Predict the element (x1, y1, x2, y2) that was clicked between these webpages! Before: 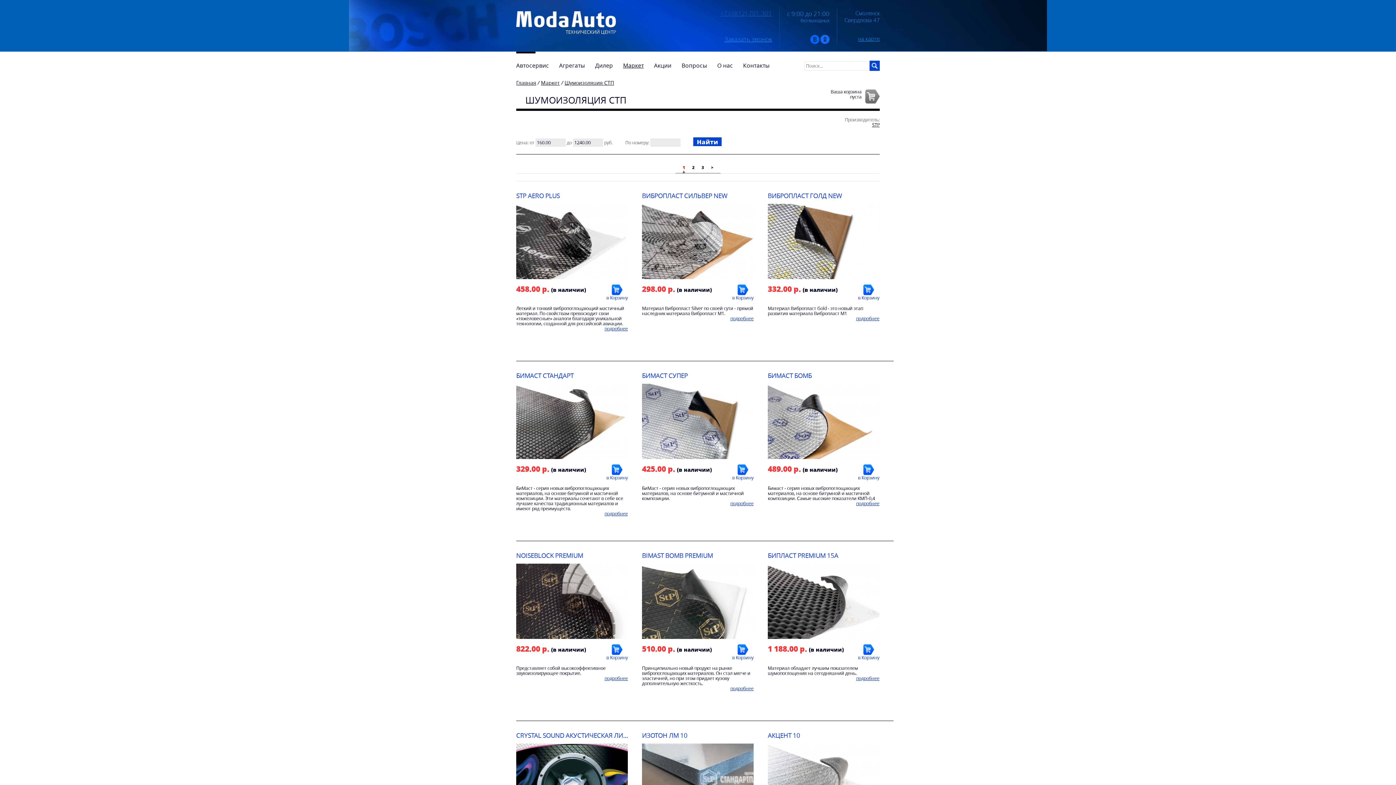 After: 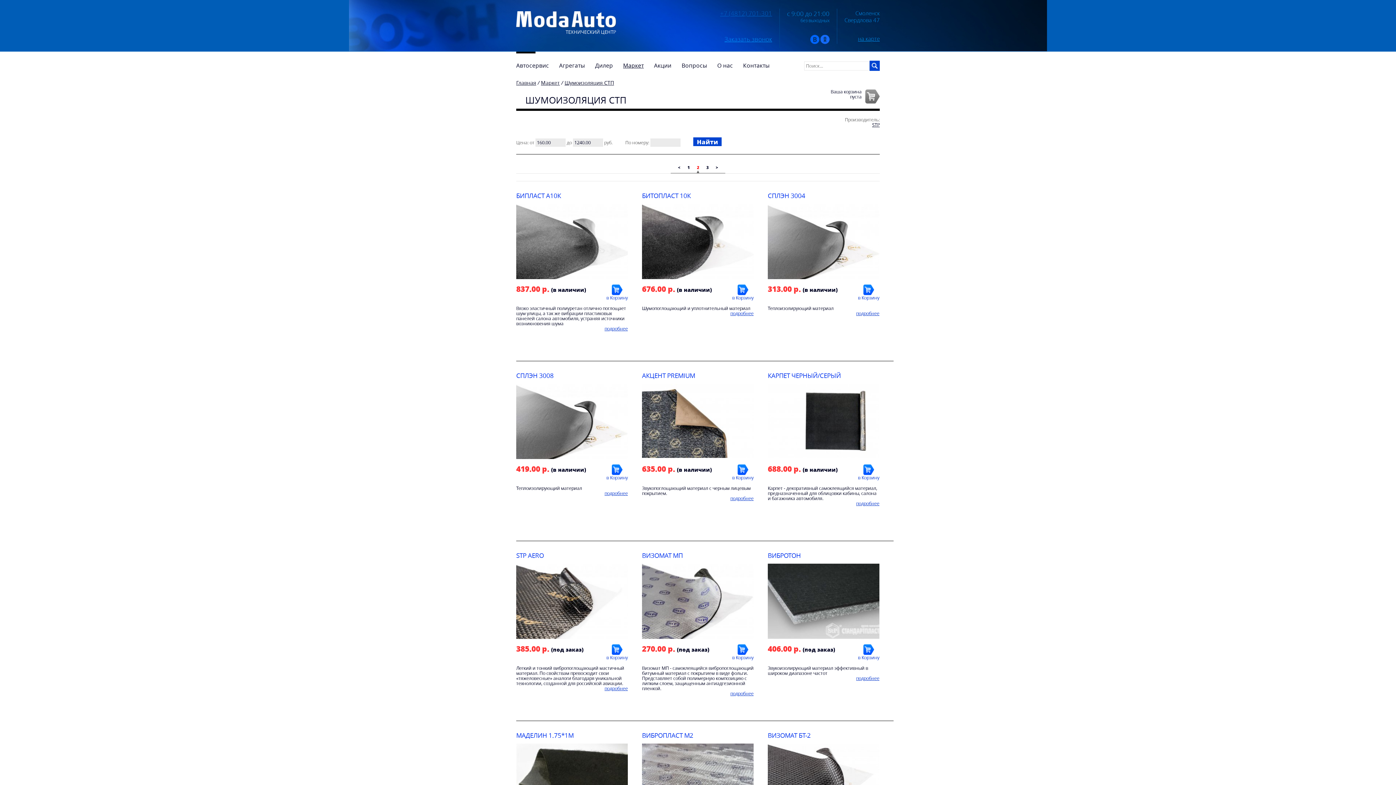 Action: label: > bbox: (709, 164, 715, 170)